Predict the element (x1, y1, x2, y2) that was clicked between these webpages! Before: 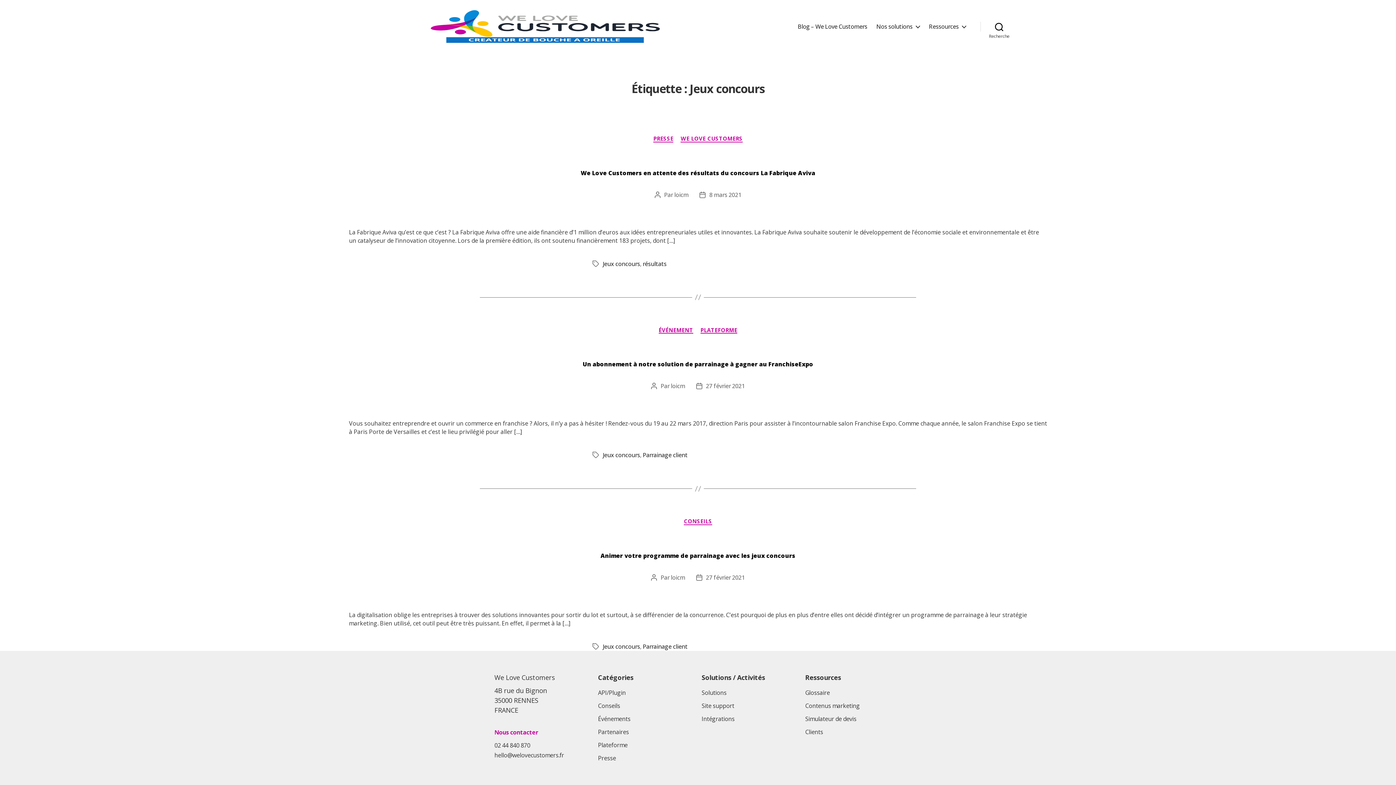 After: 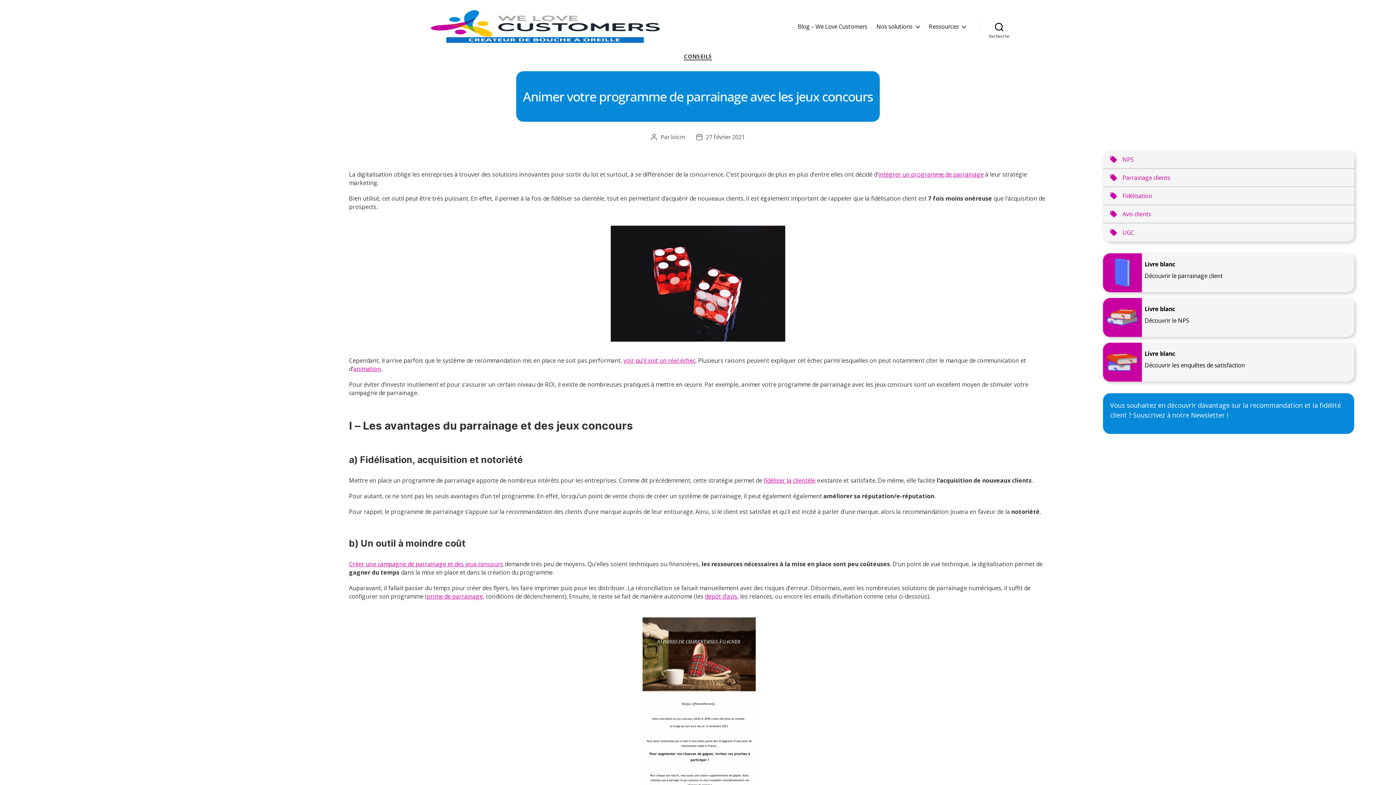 Action: bbox: (706, 573, 745, 581) label: 27 février 2021